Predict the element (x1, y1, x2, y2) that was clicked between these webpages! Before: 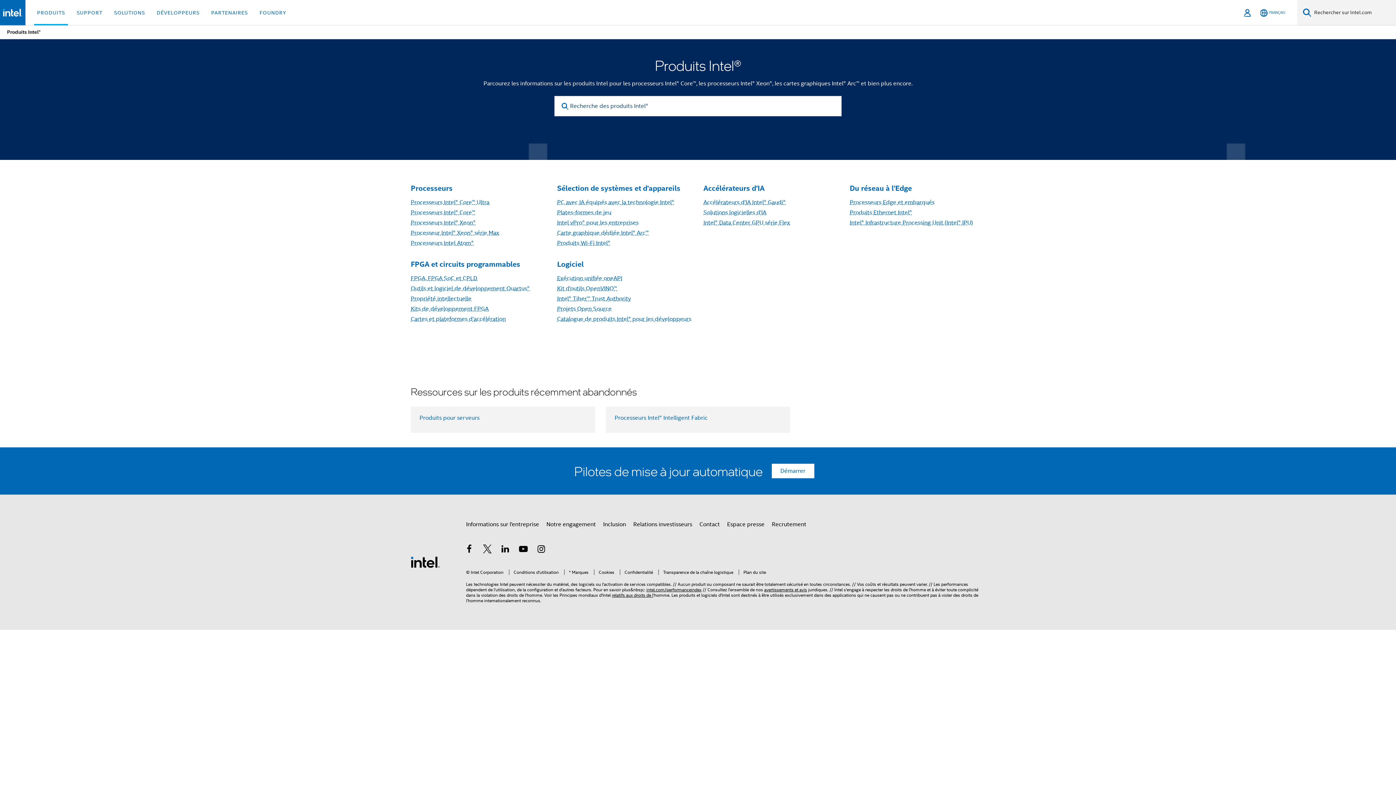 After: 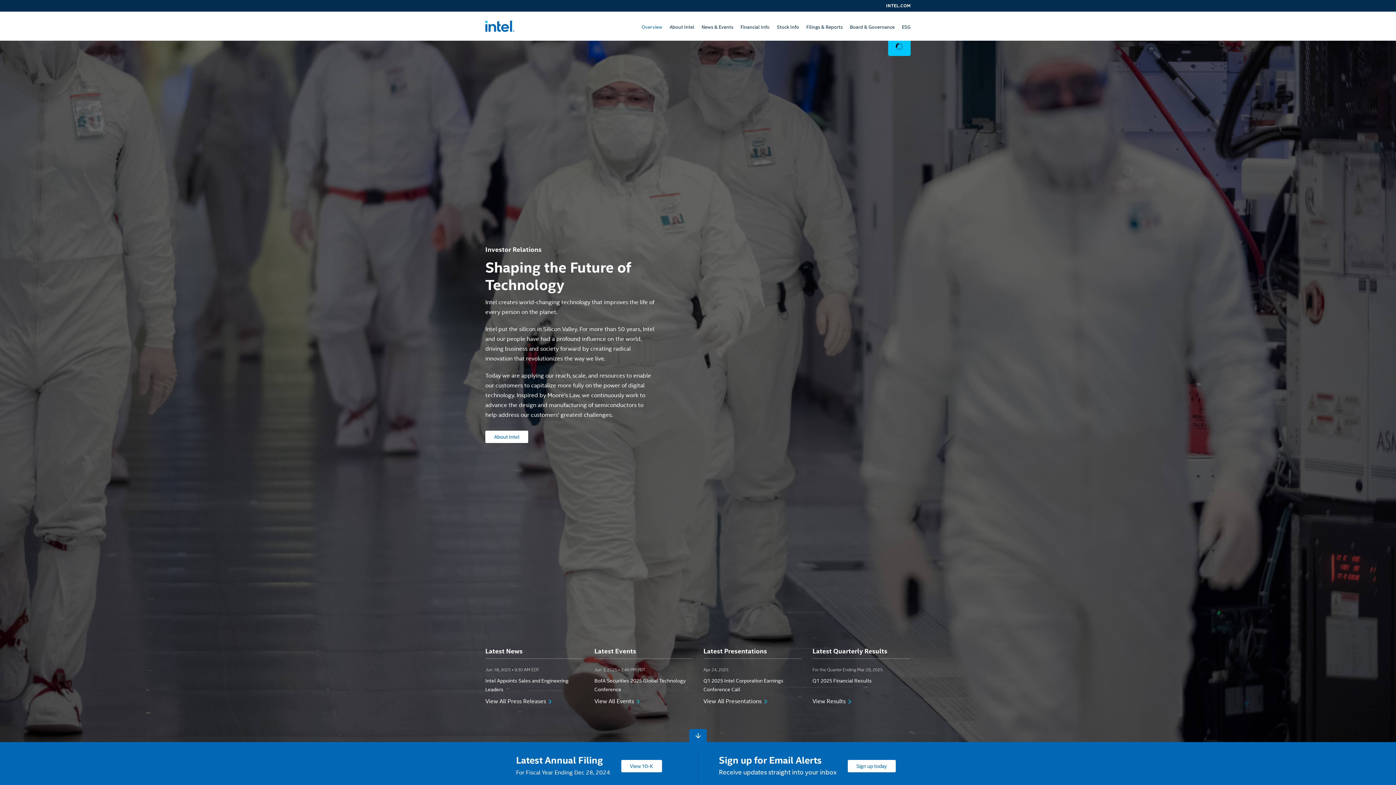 Action: bbox: (633, 518, 692, 531) label: Relations investisseurs